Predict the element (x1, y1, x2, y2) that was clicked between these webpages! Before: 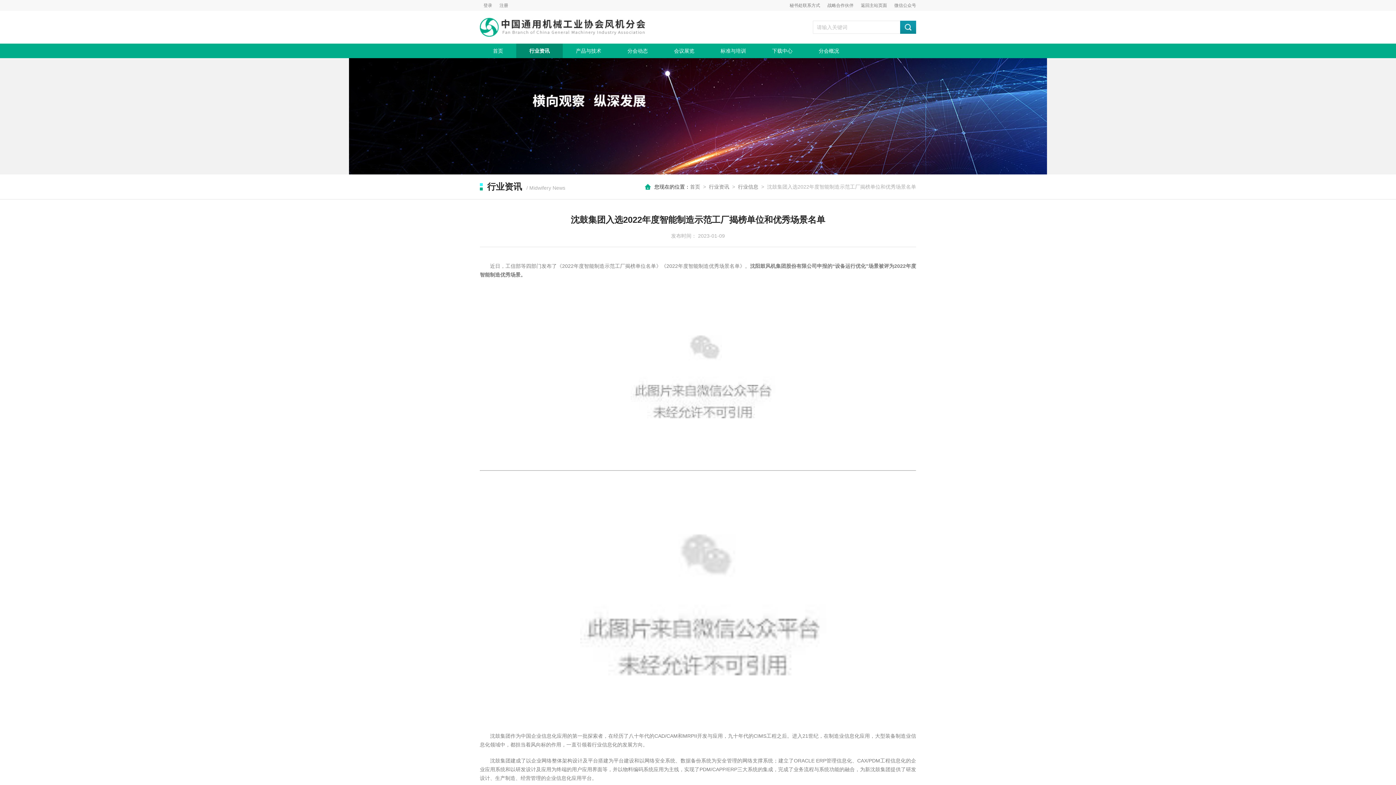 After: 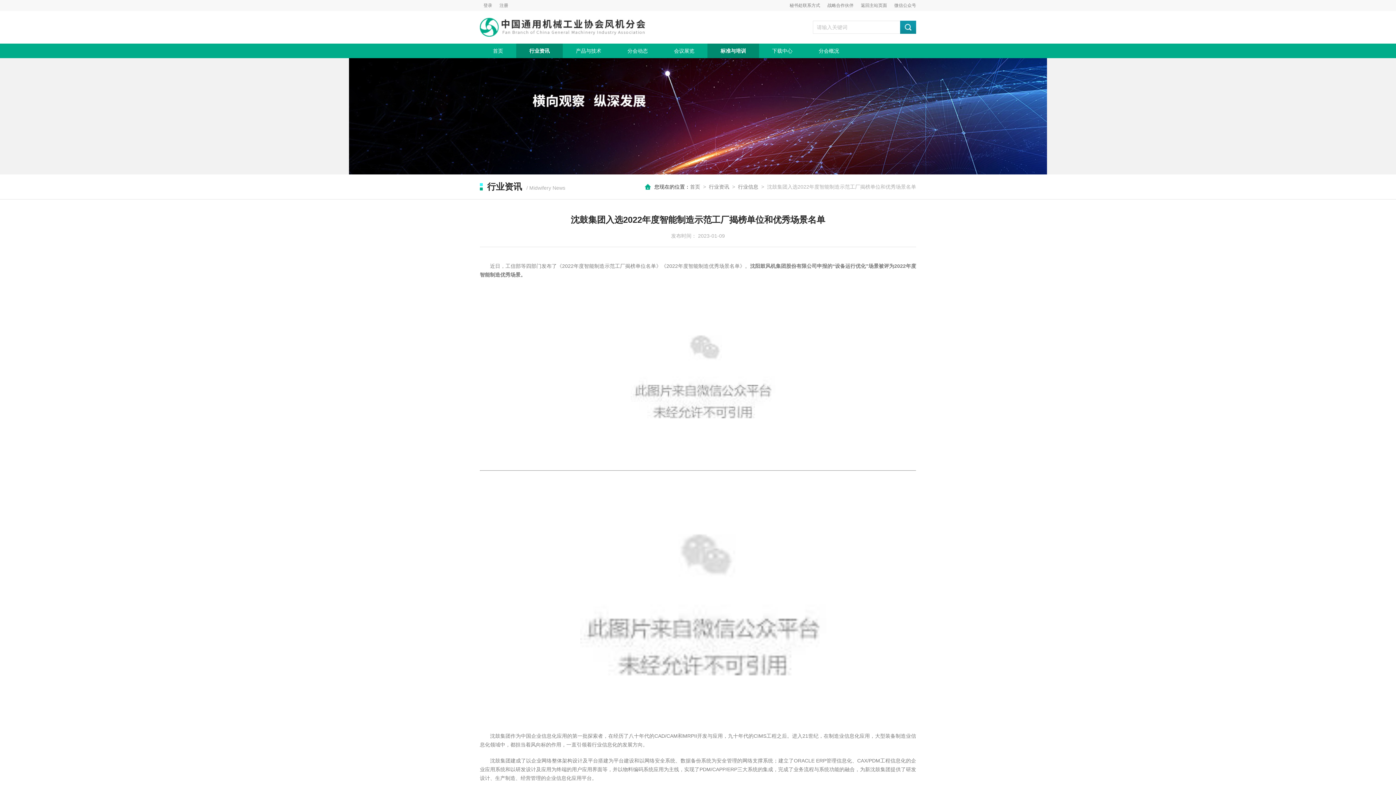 Action: label: 标准与培训 bbox: (707, 43, 759, 58)